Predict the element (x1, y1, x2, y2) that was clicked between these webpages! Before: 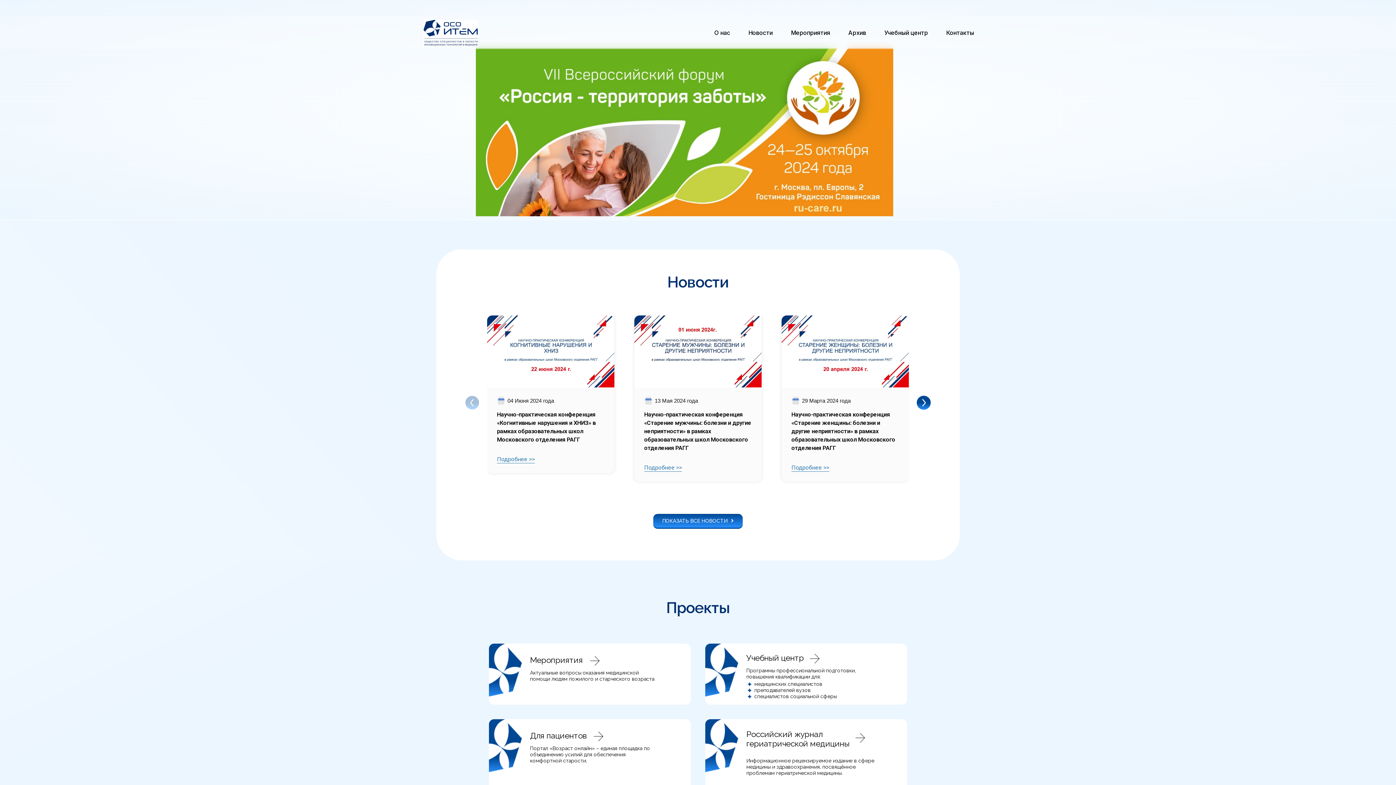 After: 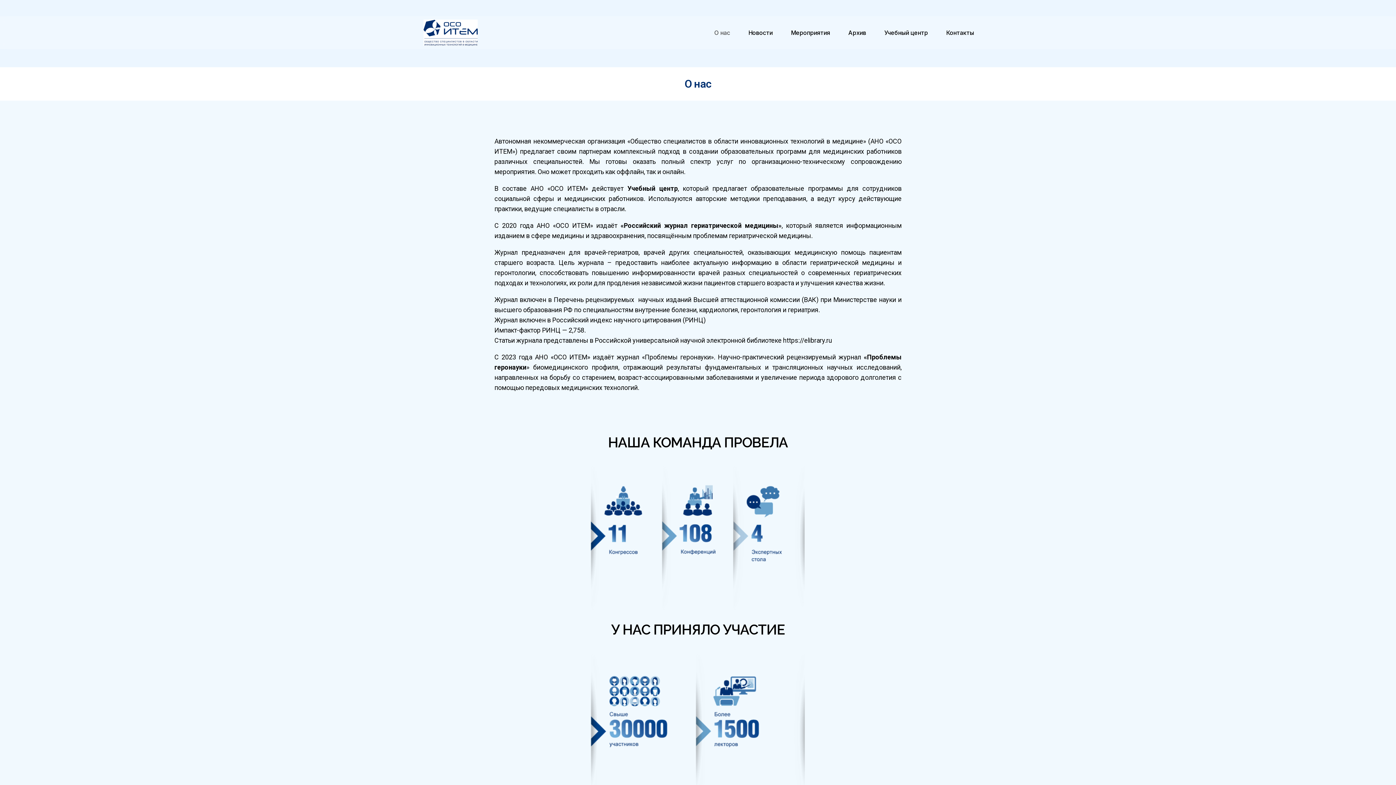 Action: label: О нас bbox: (705, 24, 739, 41)